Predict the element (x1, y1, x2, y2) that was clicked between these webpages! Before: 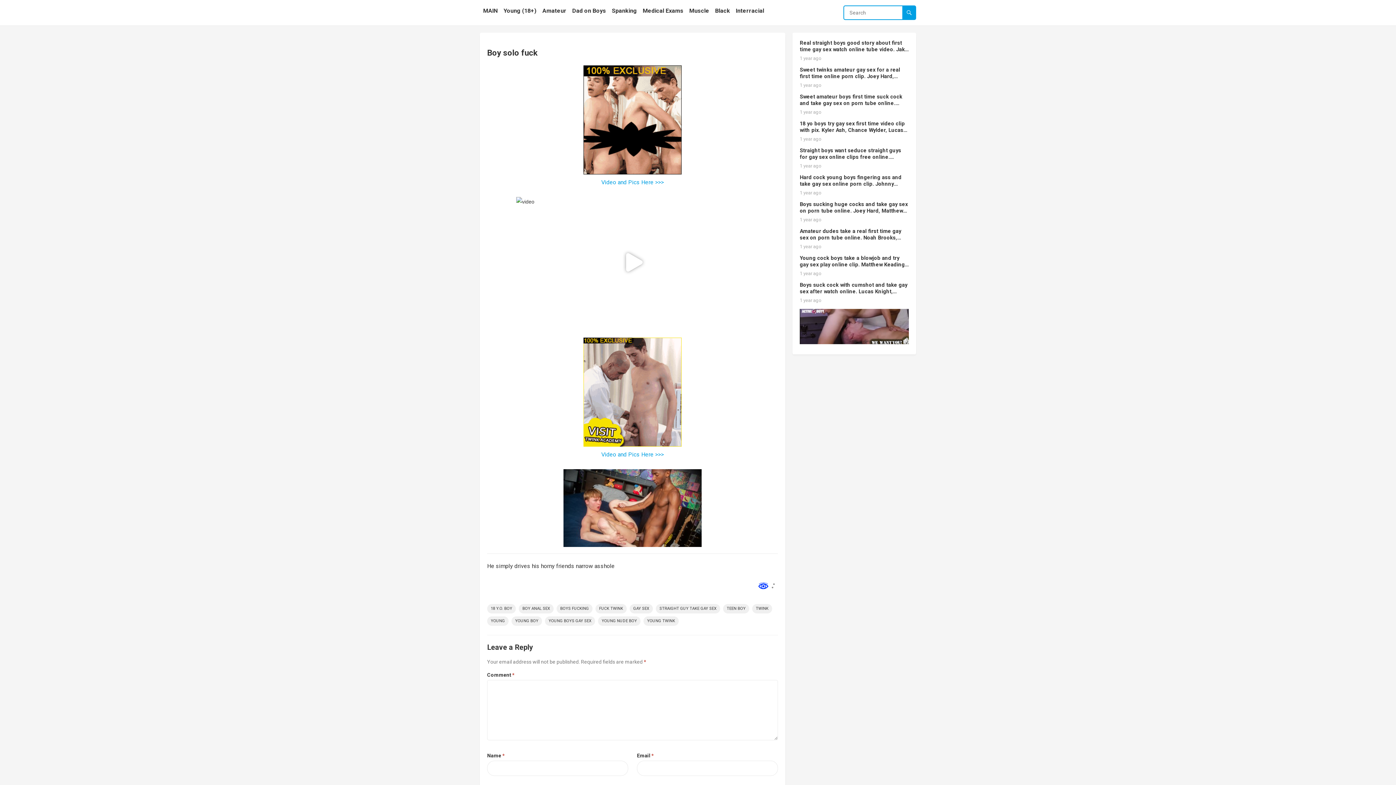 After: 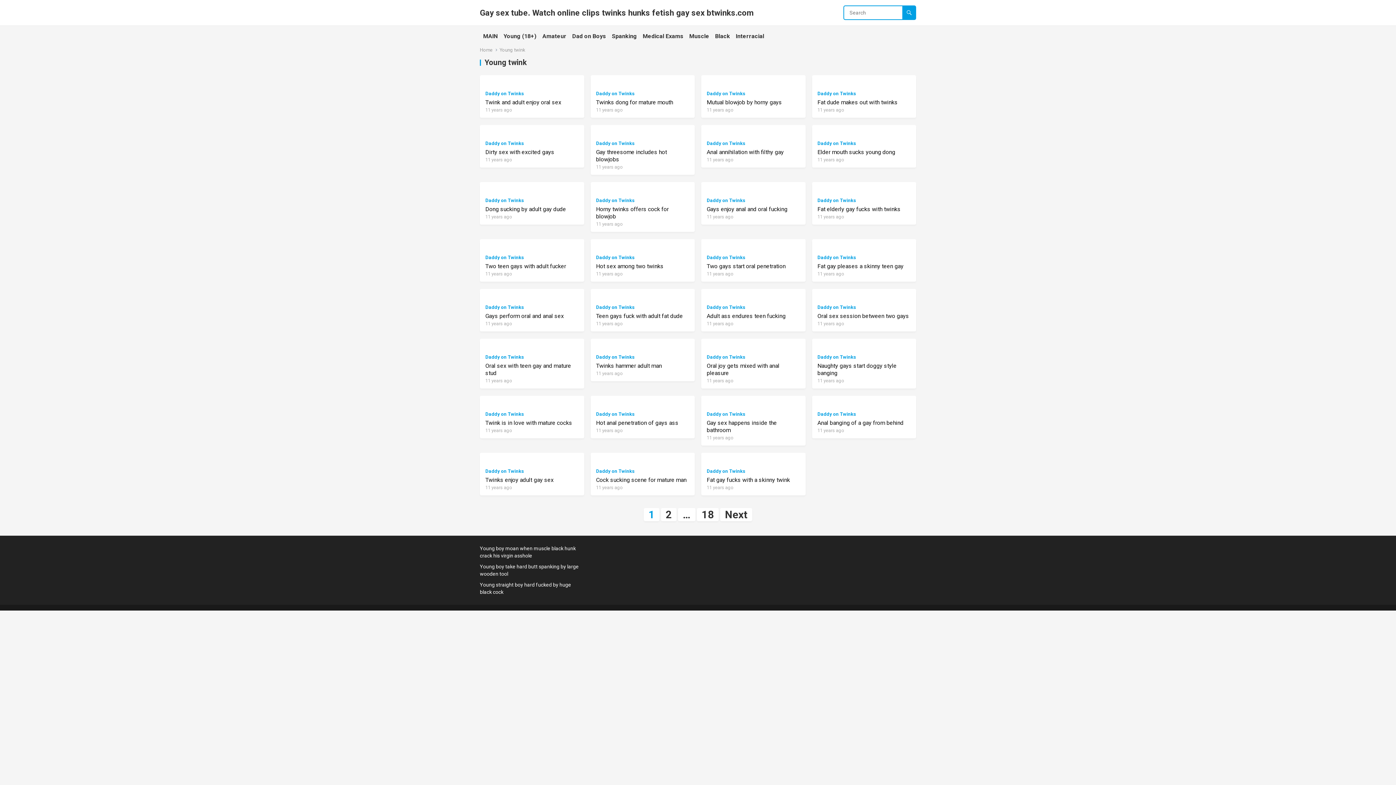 Action: label: YOUNG TWINK bbox: (643, 616, 678, 626)